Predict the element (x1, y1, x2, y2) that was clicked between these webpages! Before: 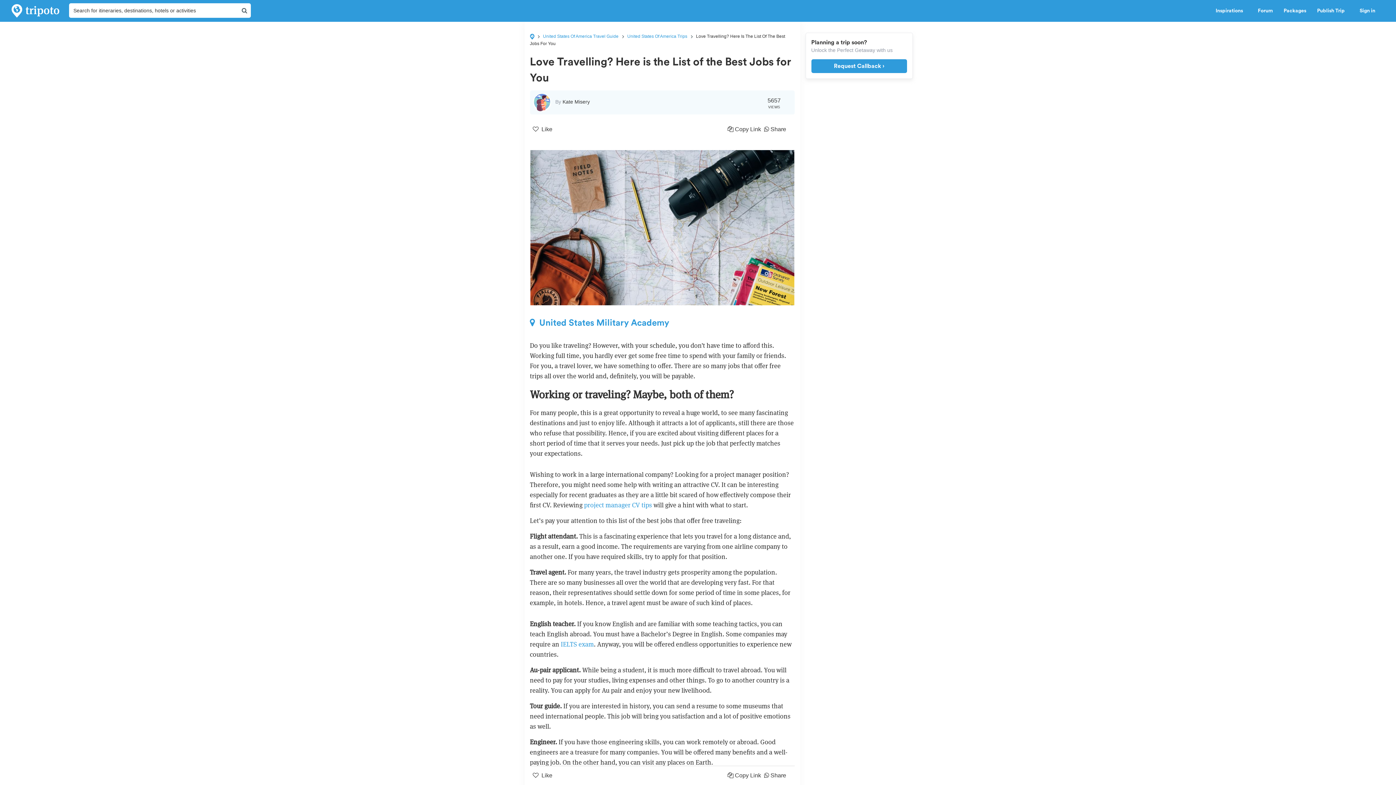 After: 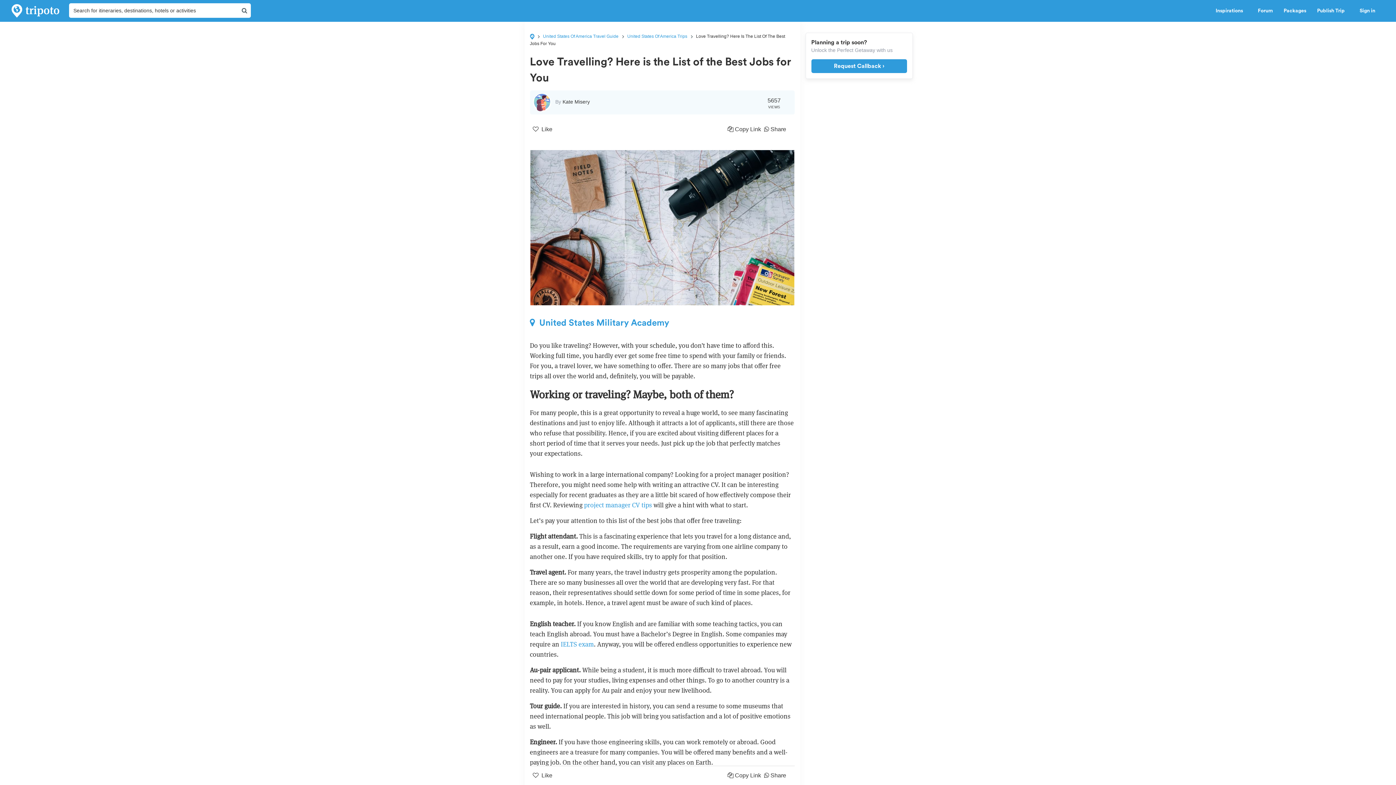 Action: bbox: (811, 59, 907, 73) label: Request Callback ›